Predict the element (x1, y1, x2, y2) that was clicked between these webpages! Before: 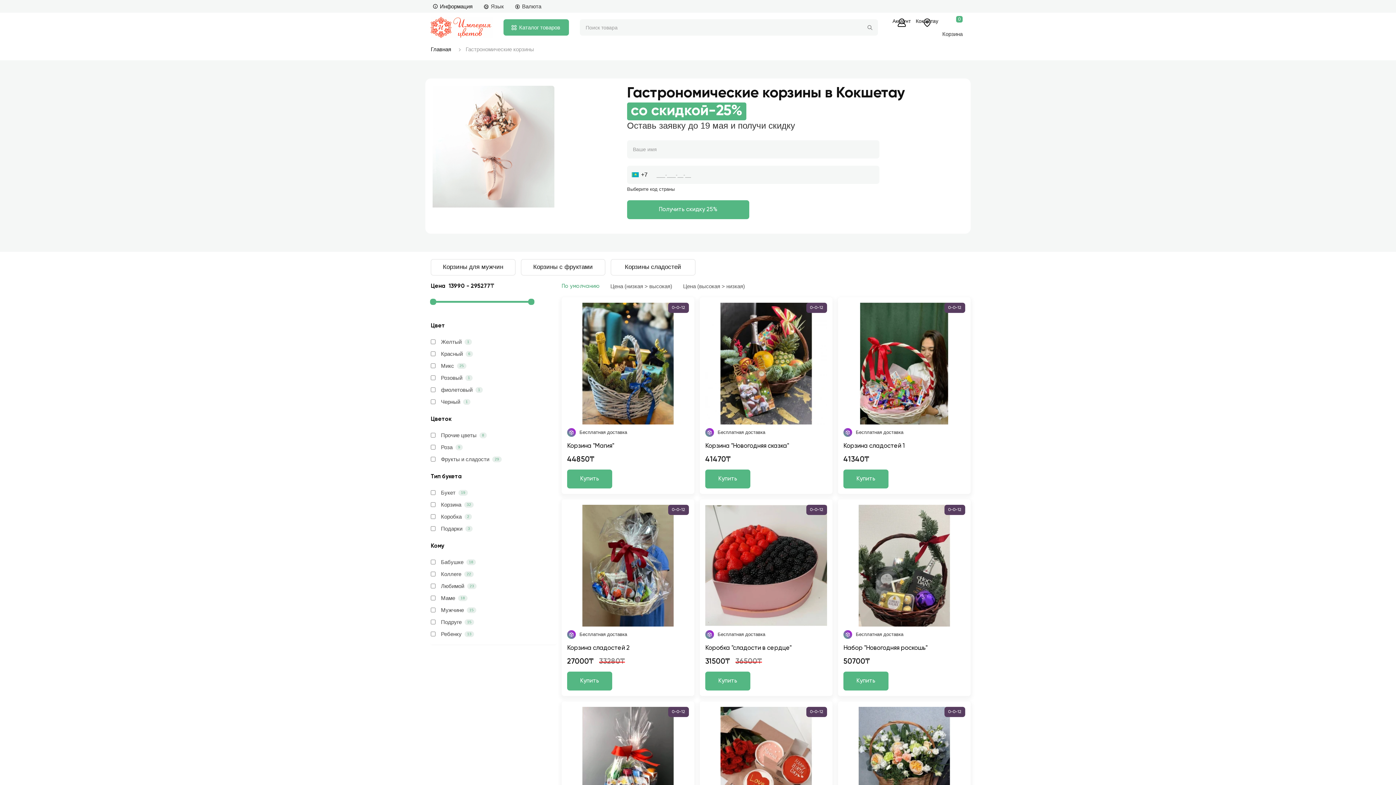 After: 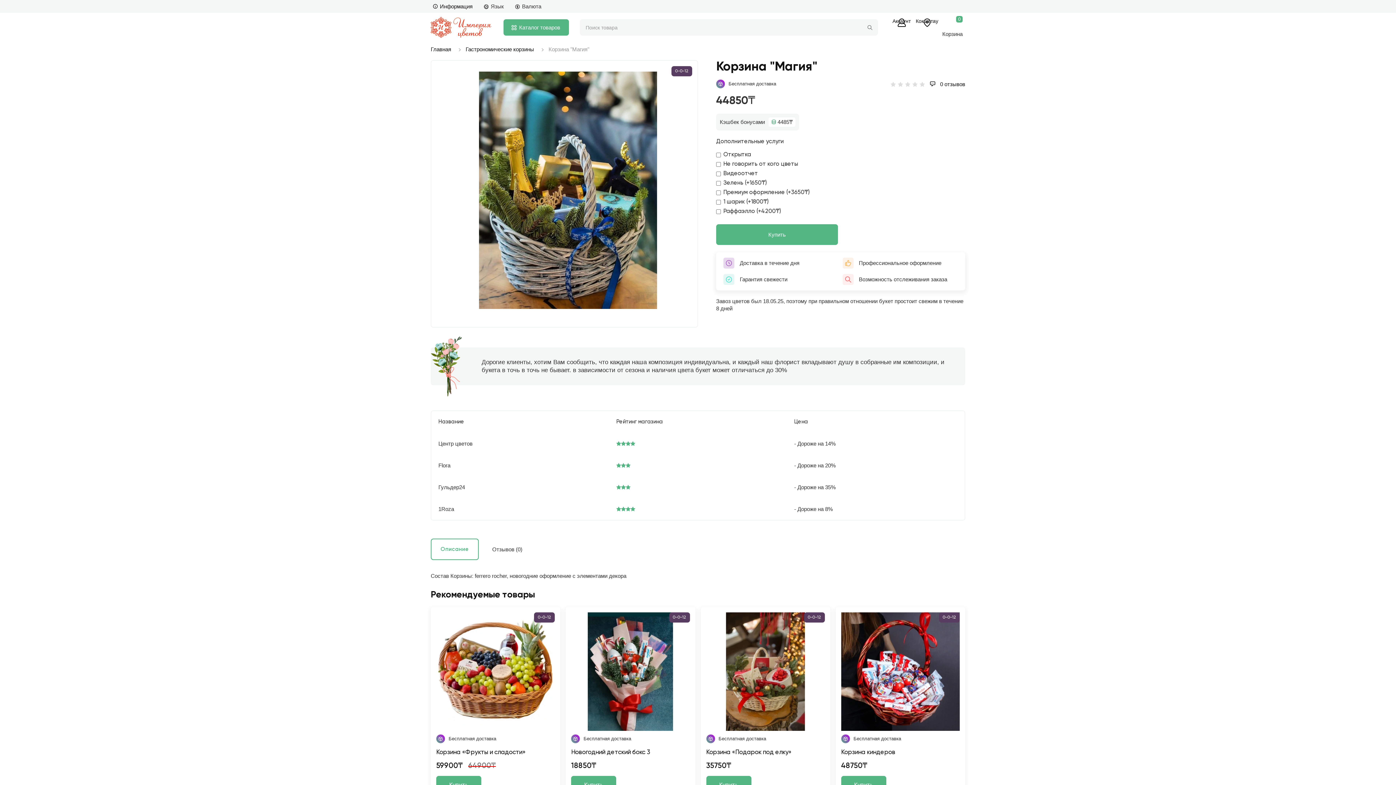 Action: bbox: (567, 443, 614, 449) label: Корзина "Магия"